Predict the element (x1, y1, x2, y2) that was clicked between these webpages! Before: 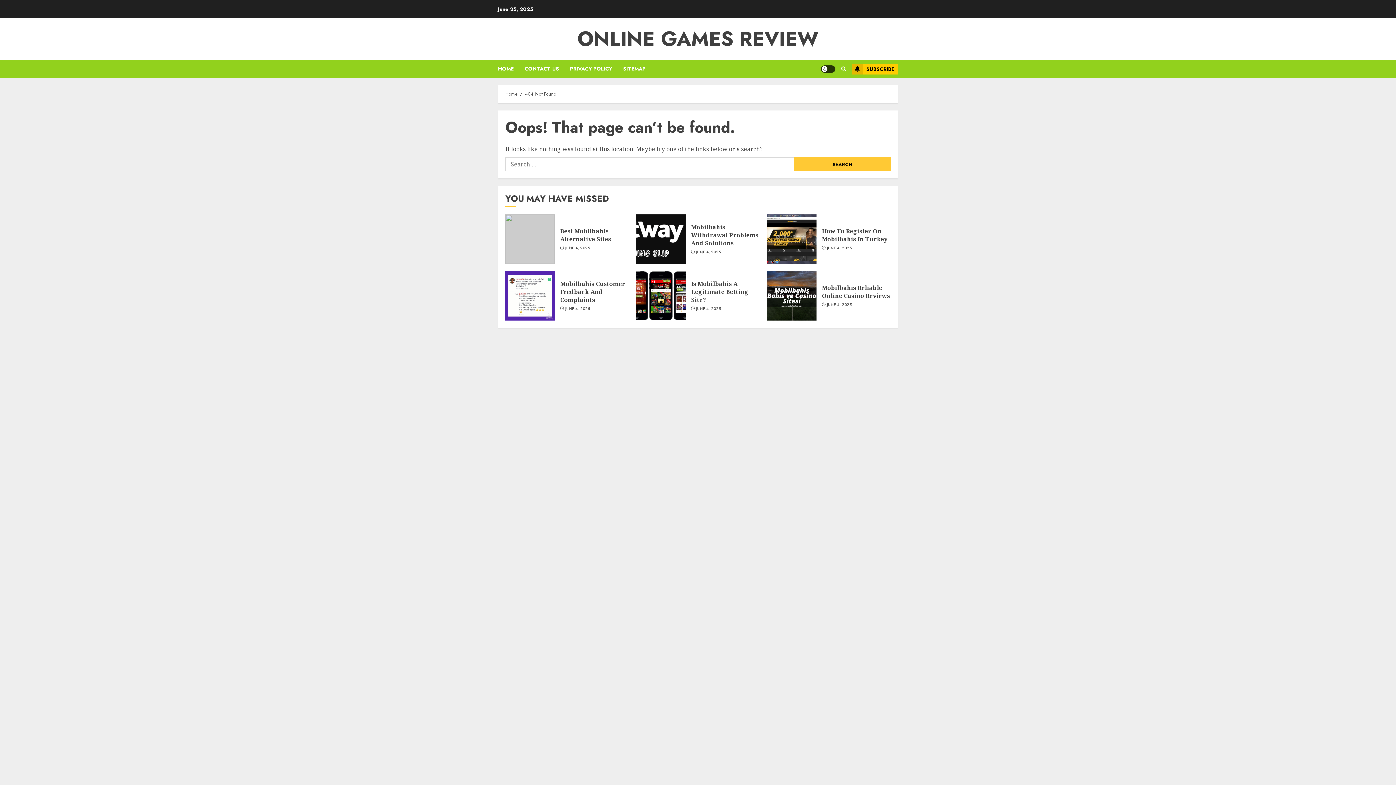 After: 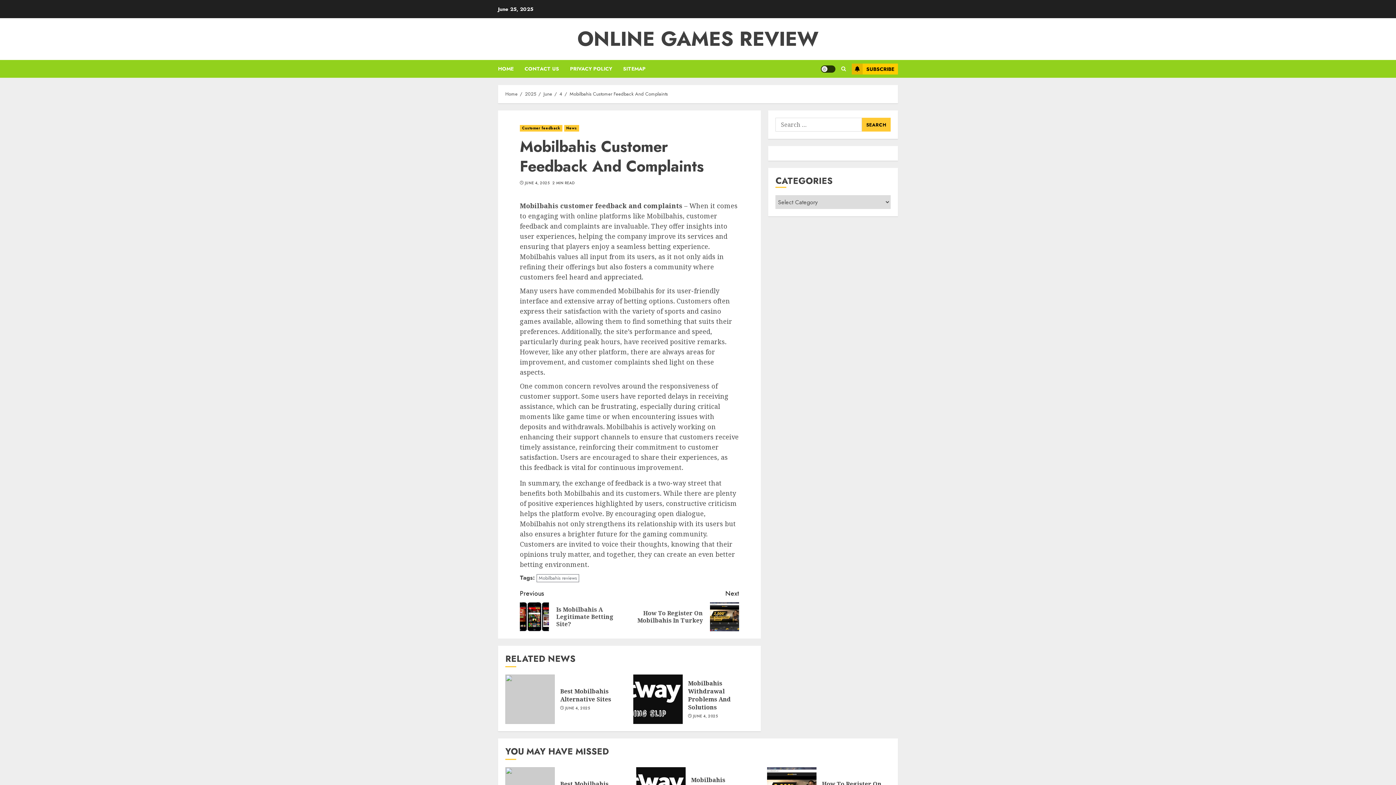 Action: label: Mobilbahis Customer Feedback And Complaints bbox: (560, 280, 625, 304)